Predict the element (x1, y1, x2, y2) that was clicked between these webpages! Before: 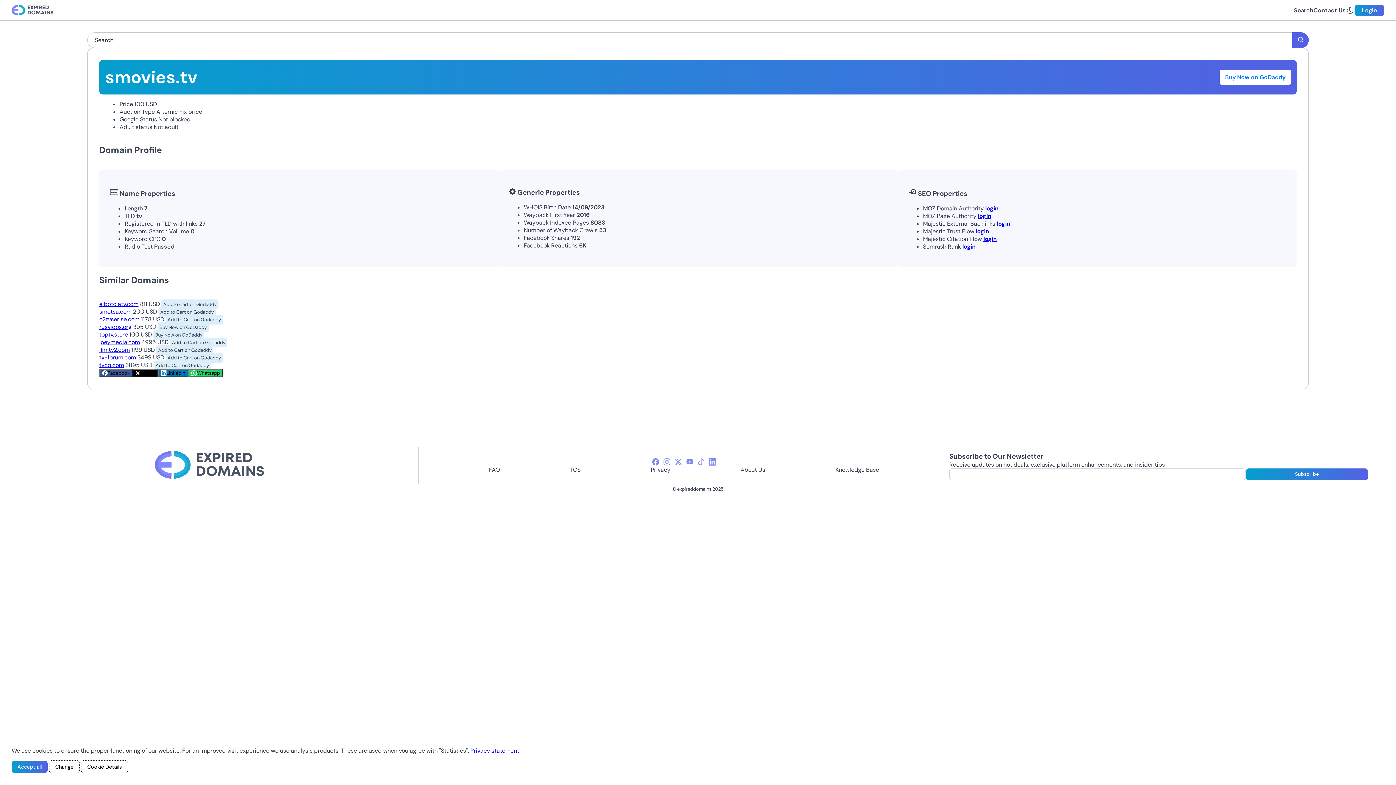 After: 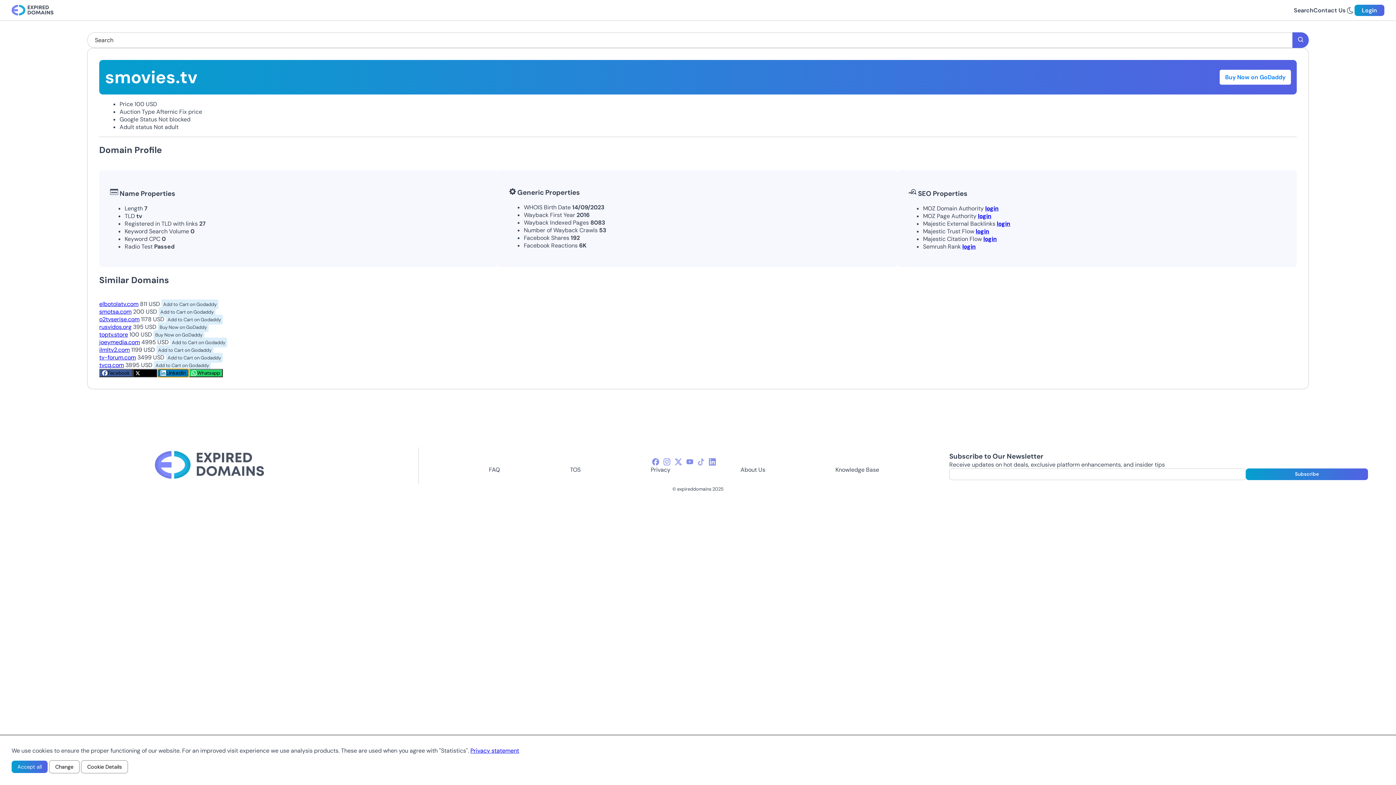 Action: label: Linkedin bbox: (158, 369, 188, 377)